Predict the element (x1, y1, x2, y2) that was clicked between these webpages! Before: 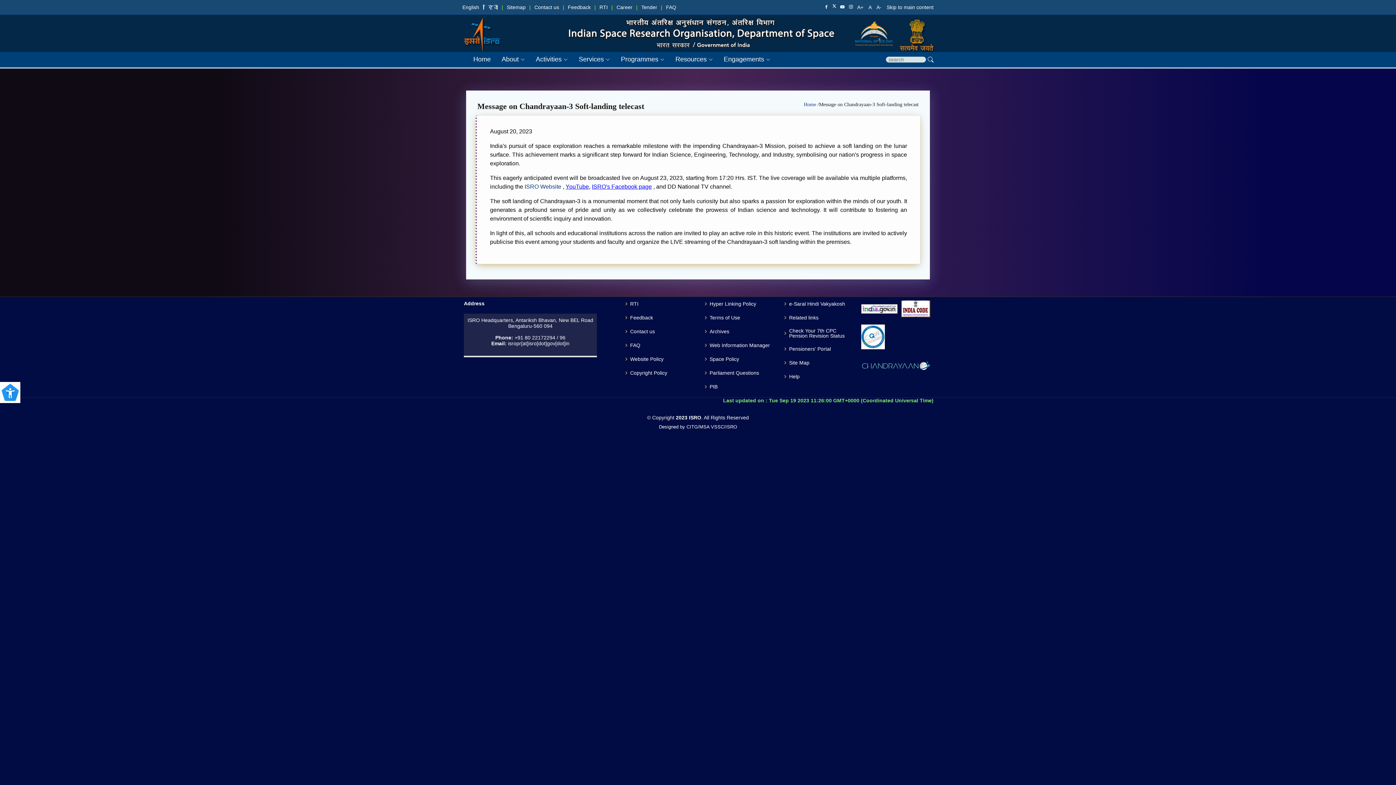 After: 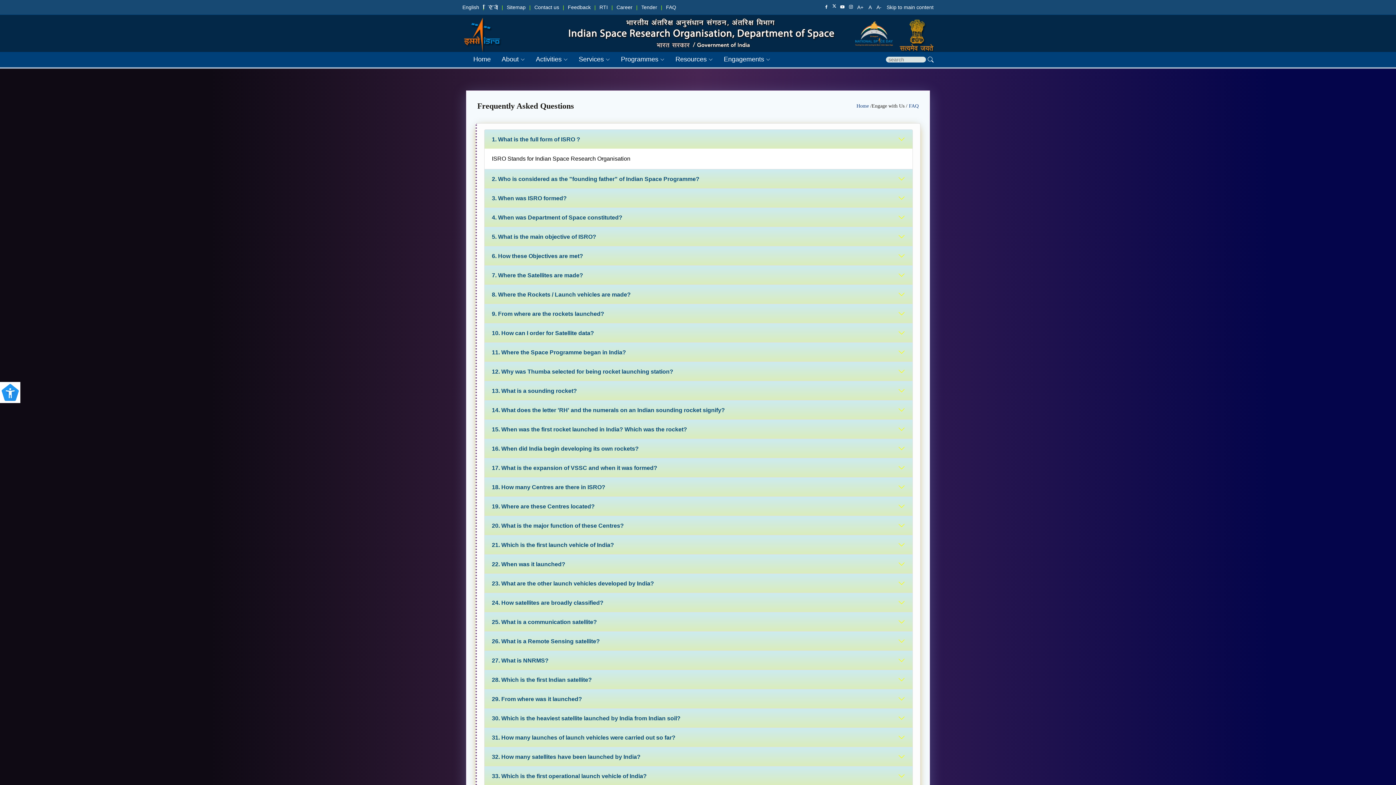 Action: bbox: (666, 4, 676, 10) label: FAQ